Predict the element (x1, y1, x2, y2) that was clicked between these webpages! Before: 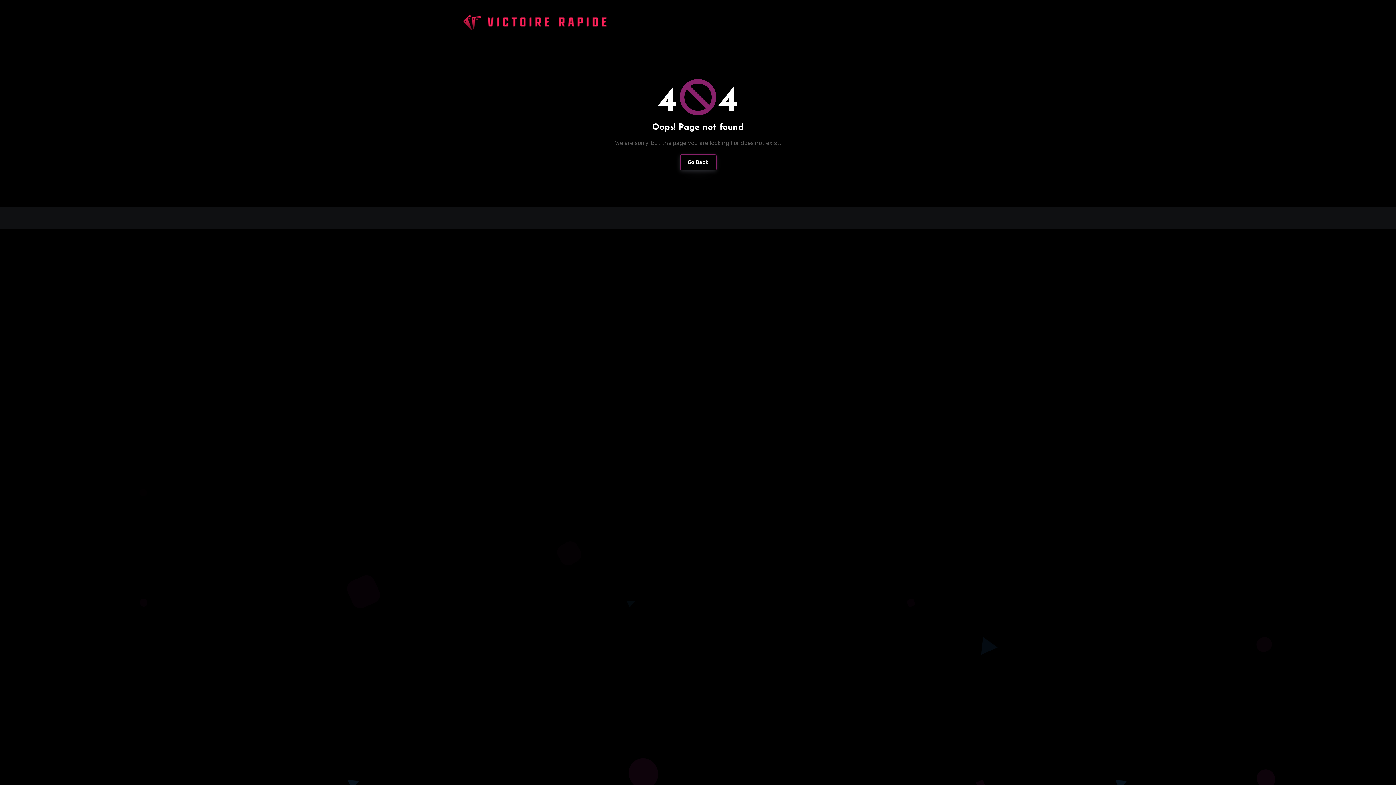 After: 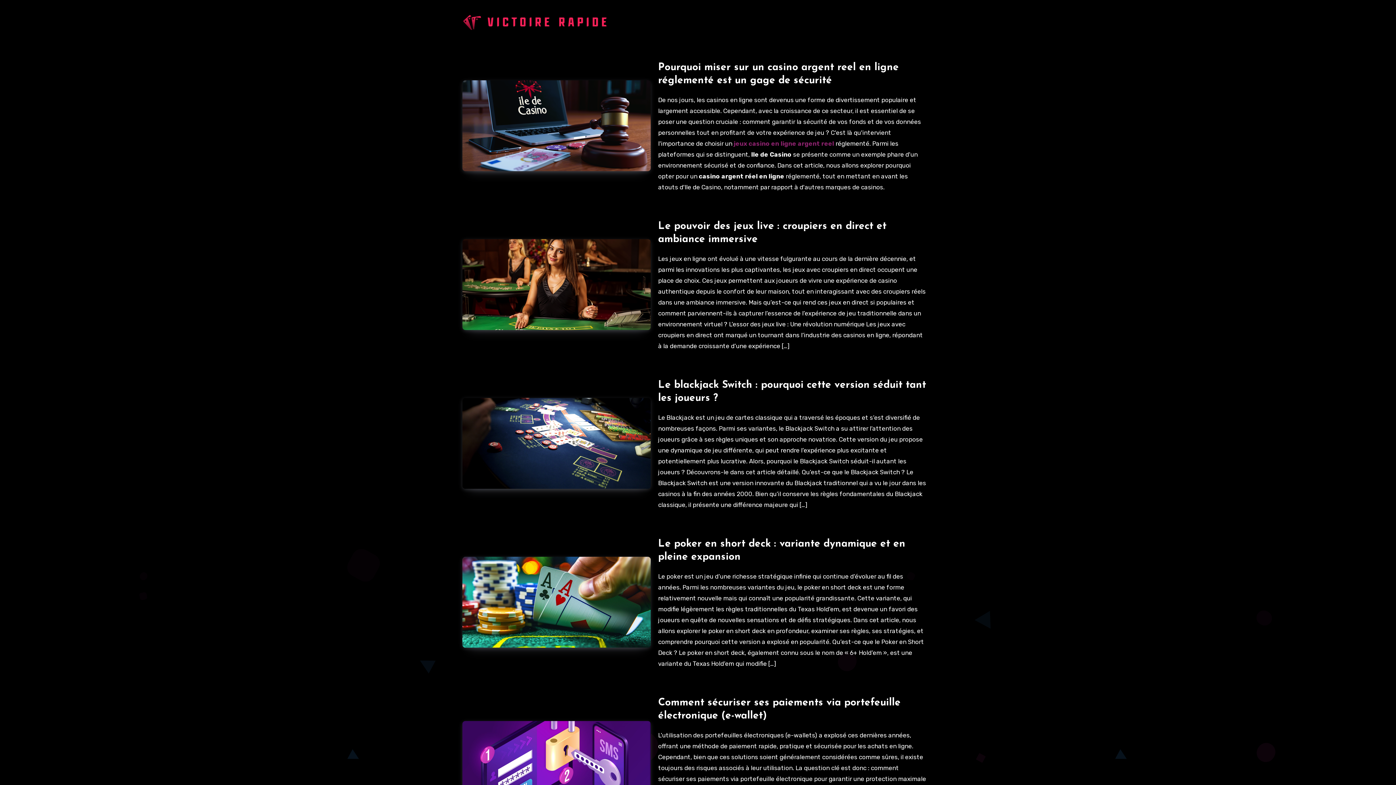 Action: bbox: (462, 14, 606, 35)